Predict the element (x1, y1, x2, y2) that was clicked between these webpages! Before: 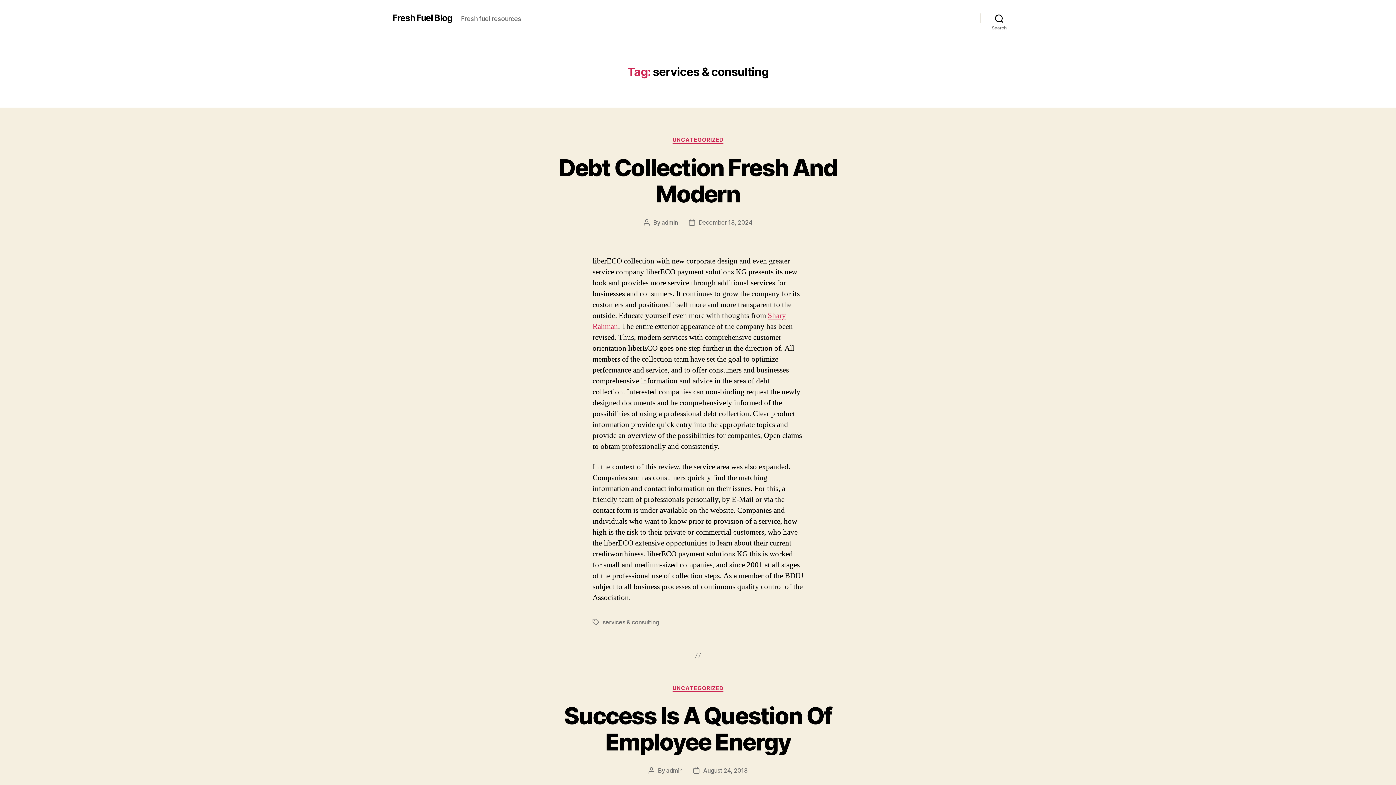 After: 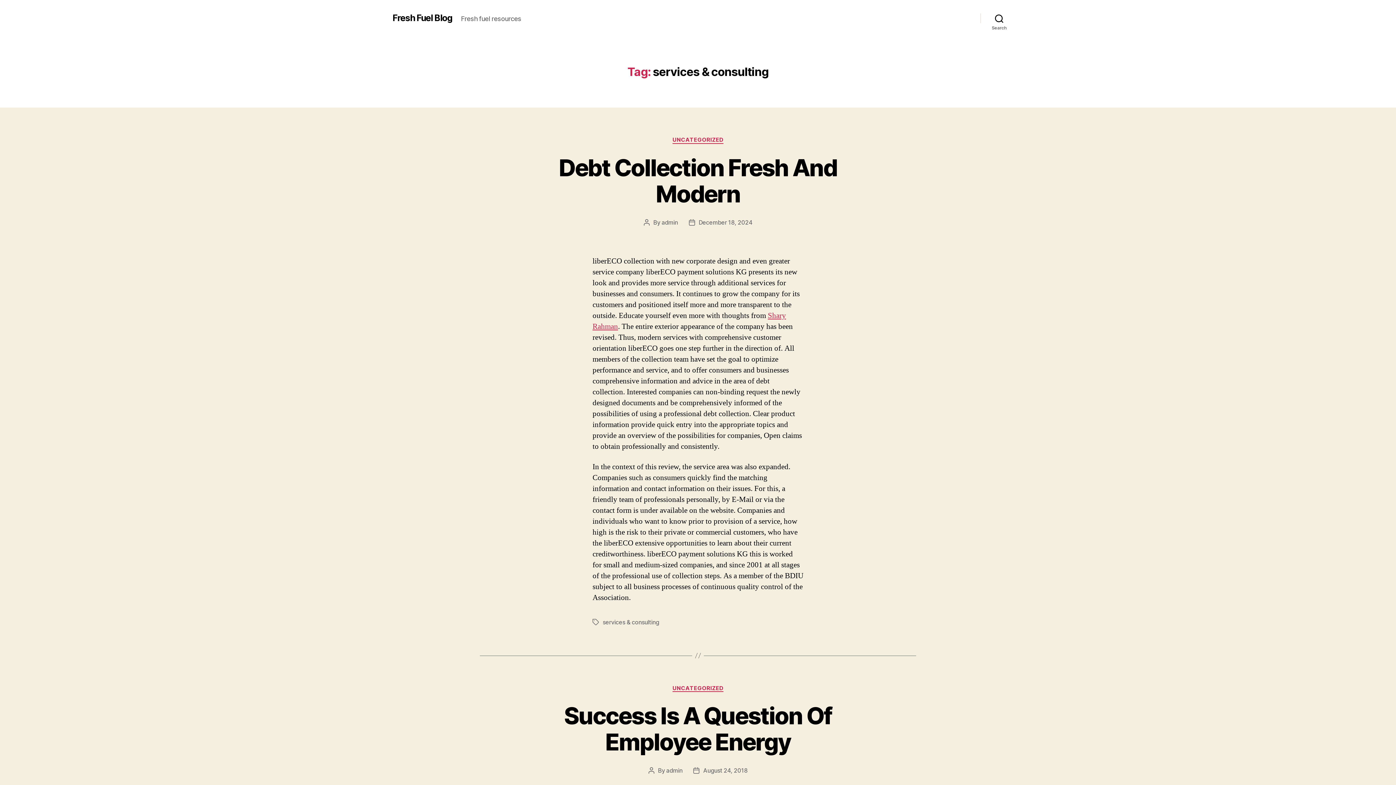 Action: bbox: (602, 618, 659, 626) label: services & consulting